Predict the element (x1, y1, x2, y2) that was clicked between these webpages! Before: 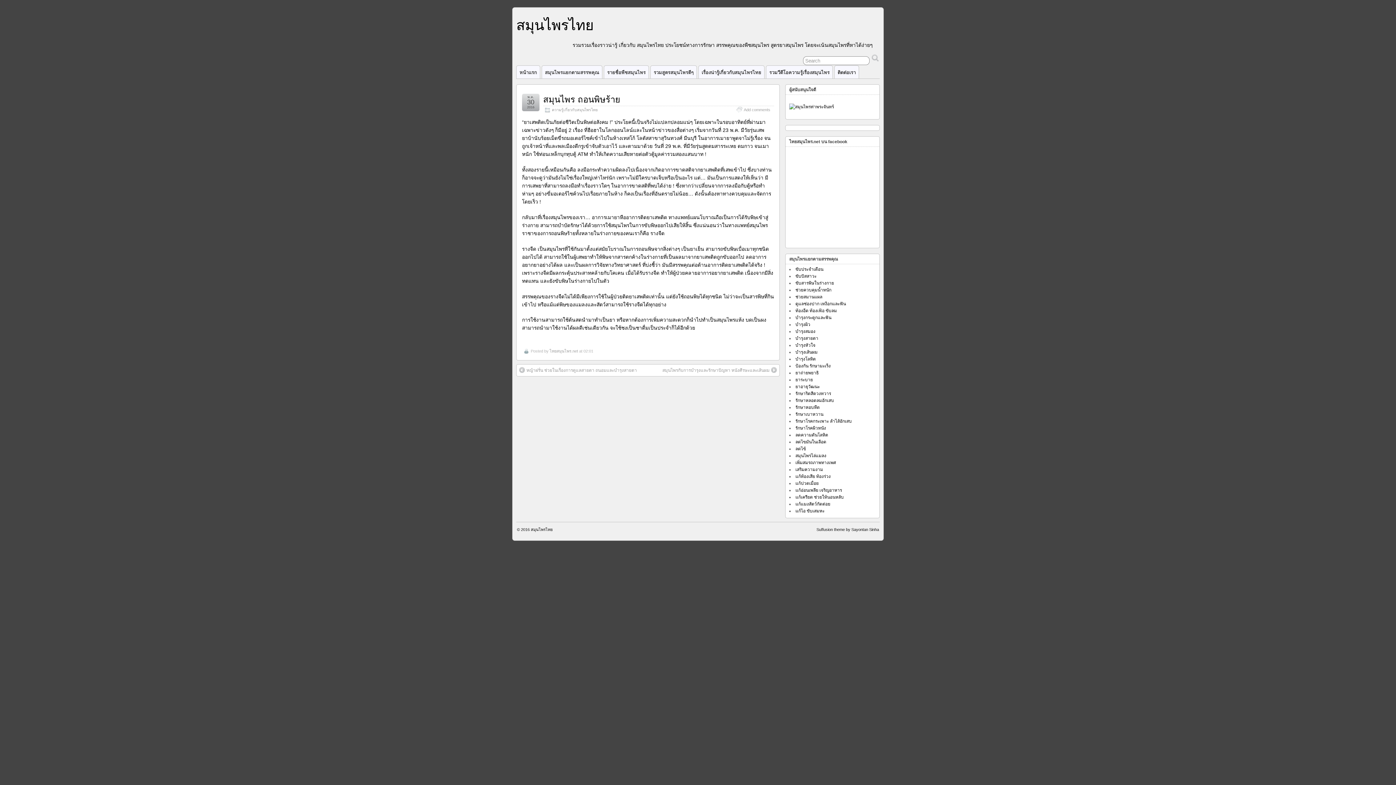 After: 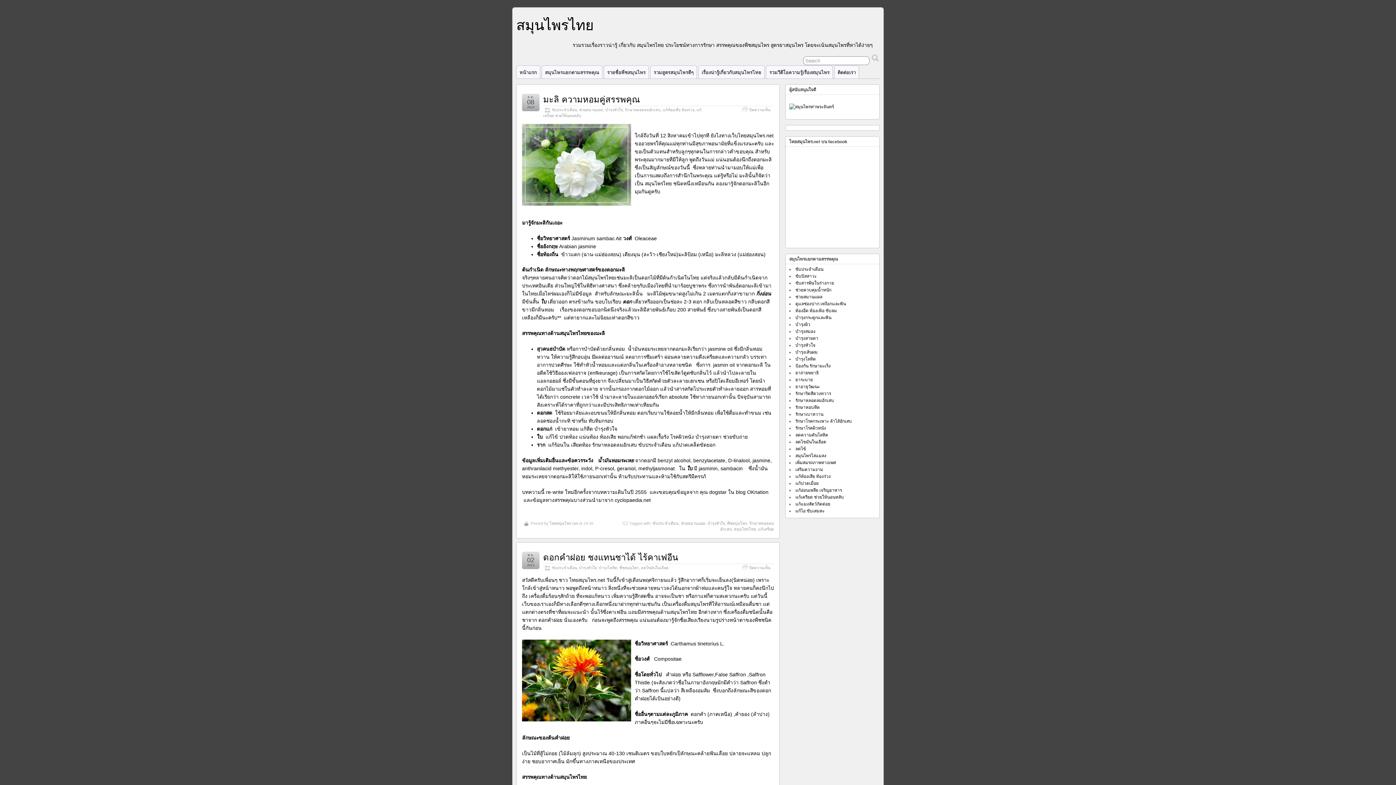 Action: label: บำรุงหัวใจ bbox: (795, 342, 815, 348)